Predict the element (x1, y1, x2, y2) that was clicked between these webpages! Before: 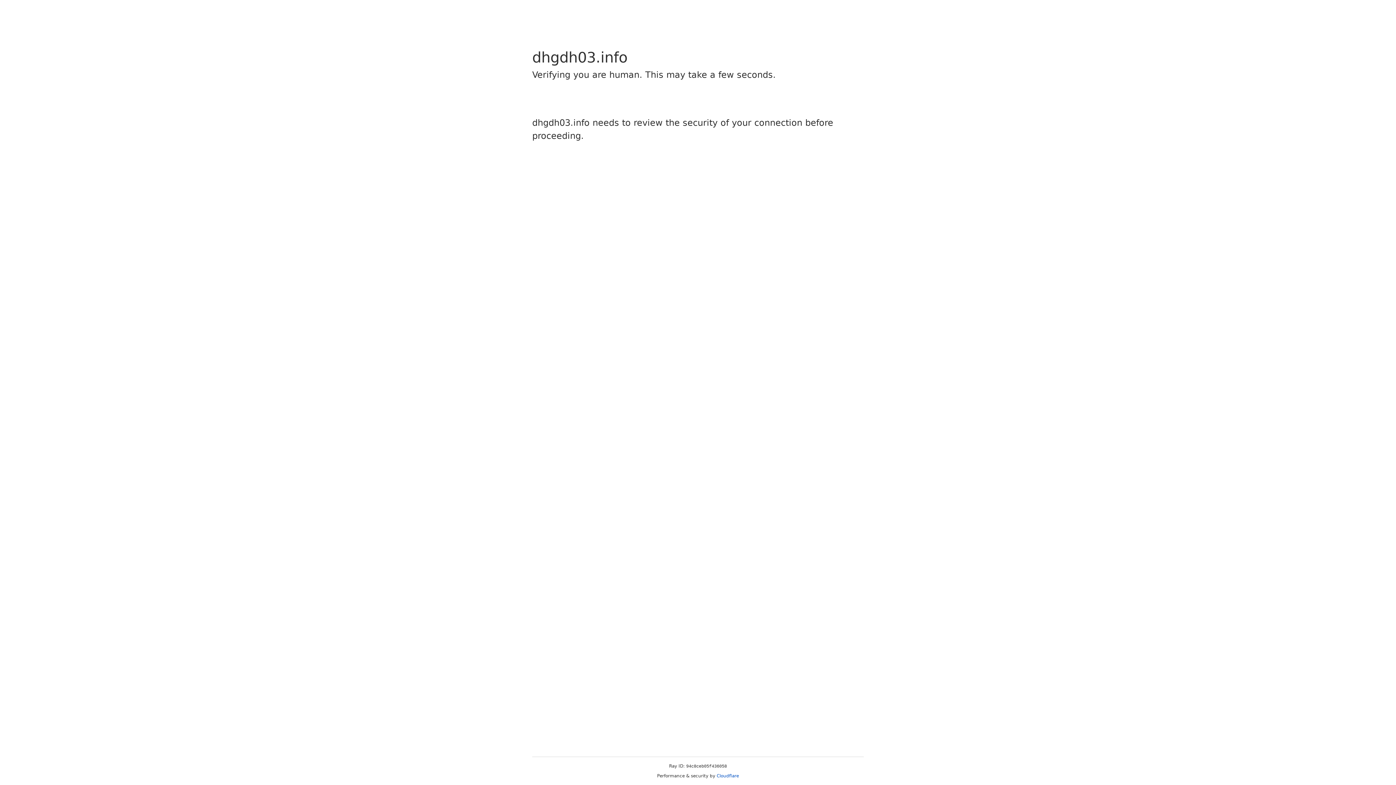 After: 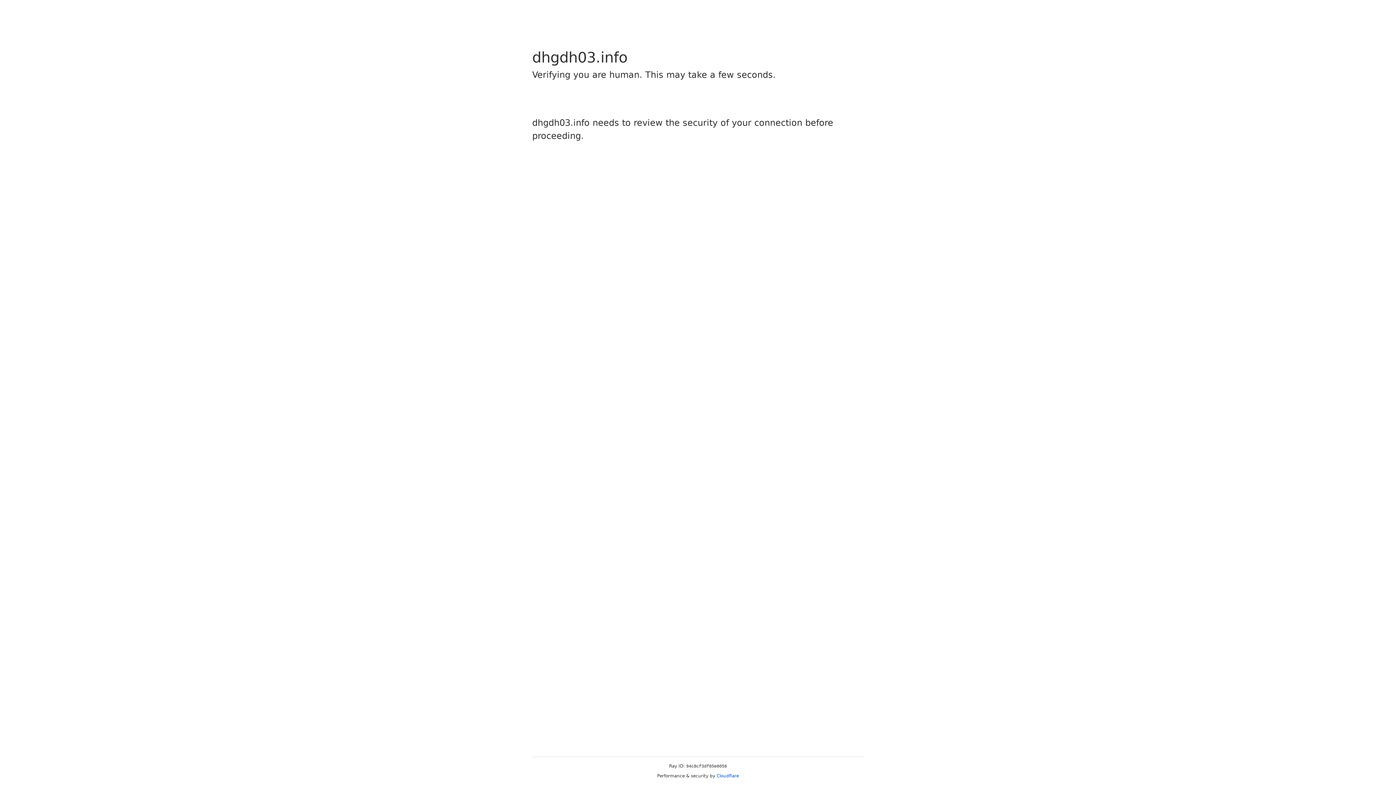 Action: bbox: (716, 773, 739, 778) label: Cloudflare